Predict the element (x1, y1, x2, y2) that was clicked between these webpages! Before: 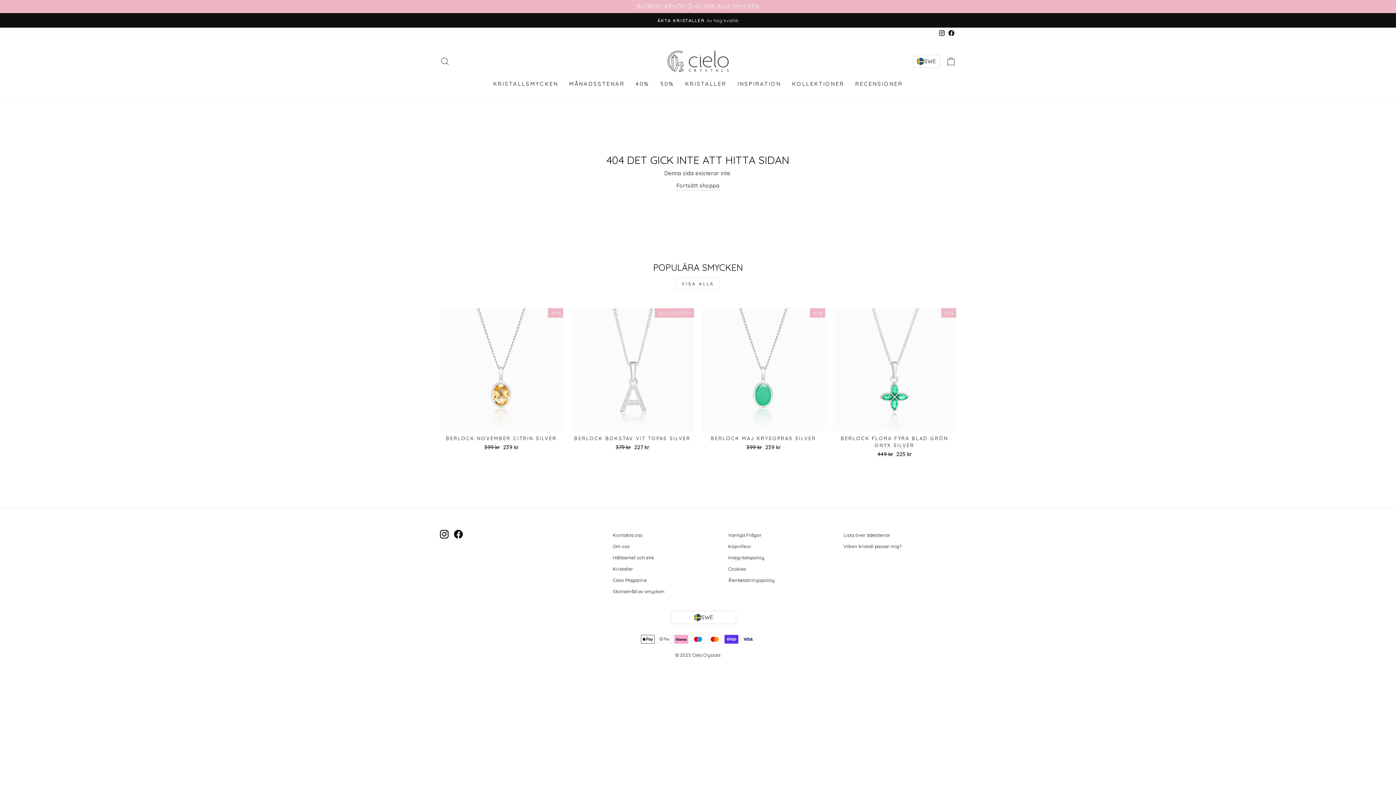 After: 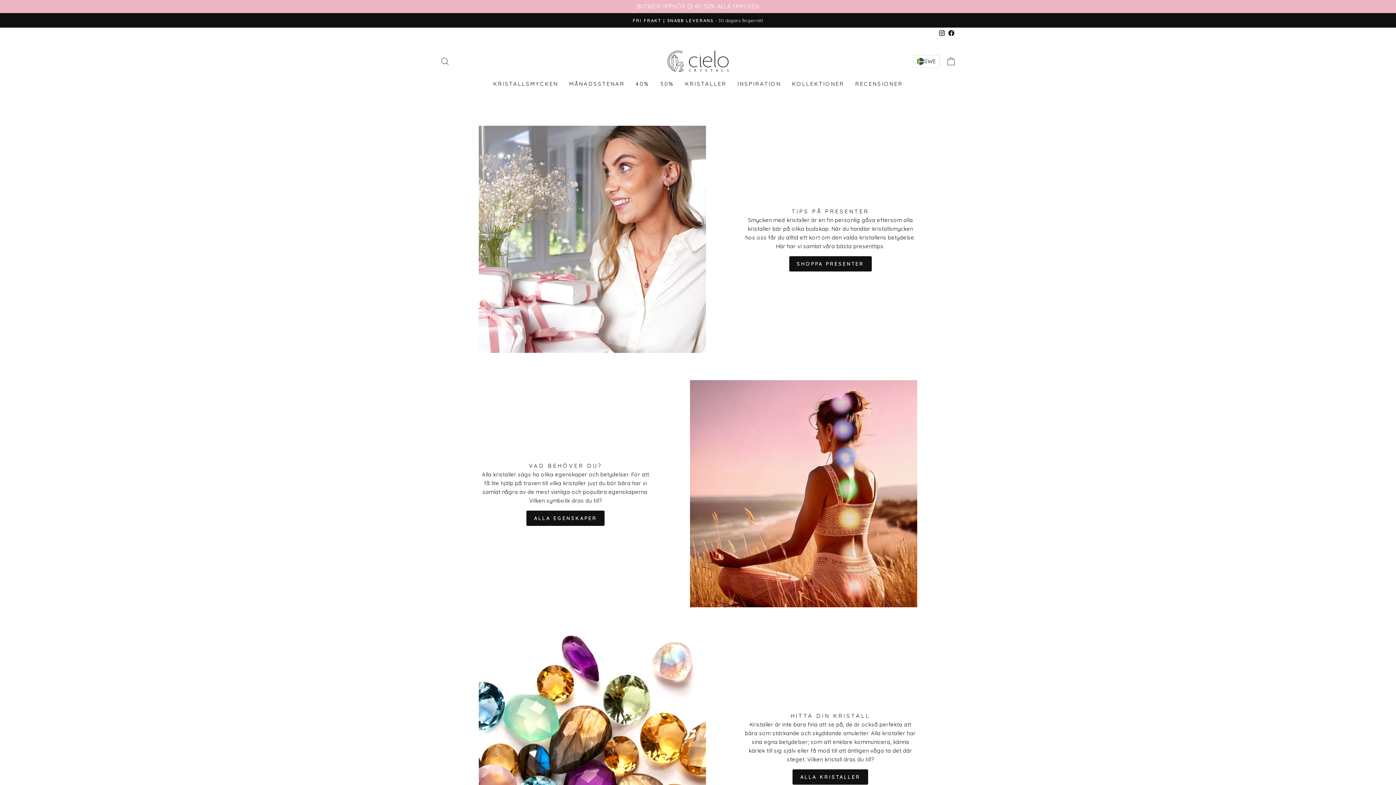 Action: bbox: (732, 77, 786, 91) label: INSPIRATION